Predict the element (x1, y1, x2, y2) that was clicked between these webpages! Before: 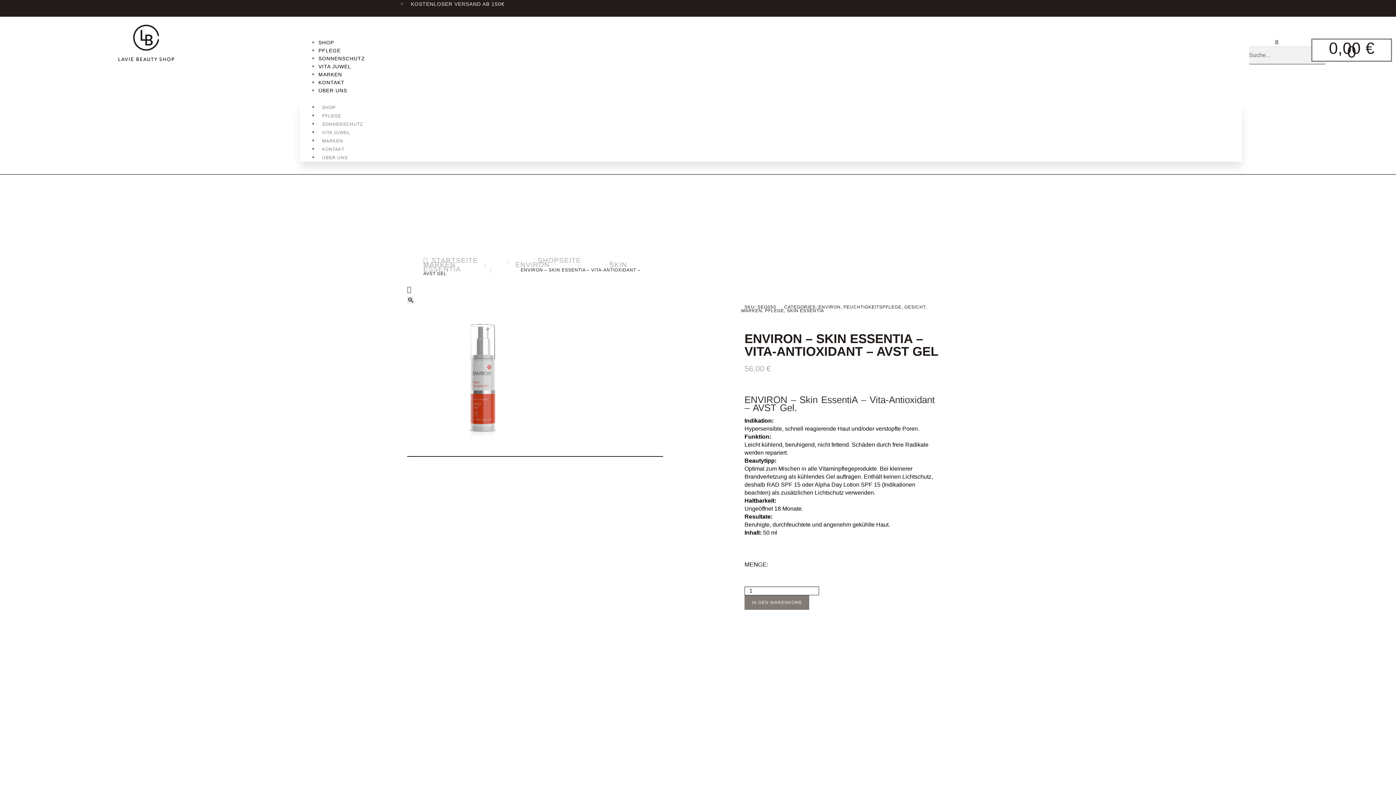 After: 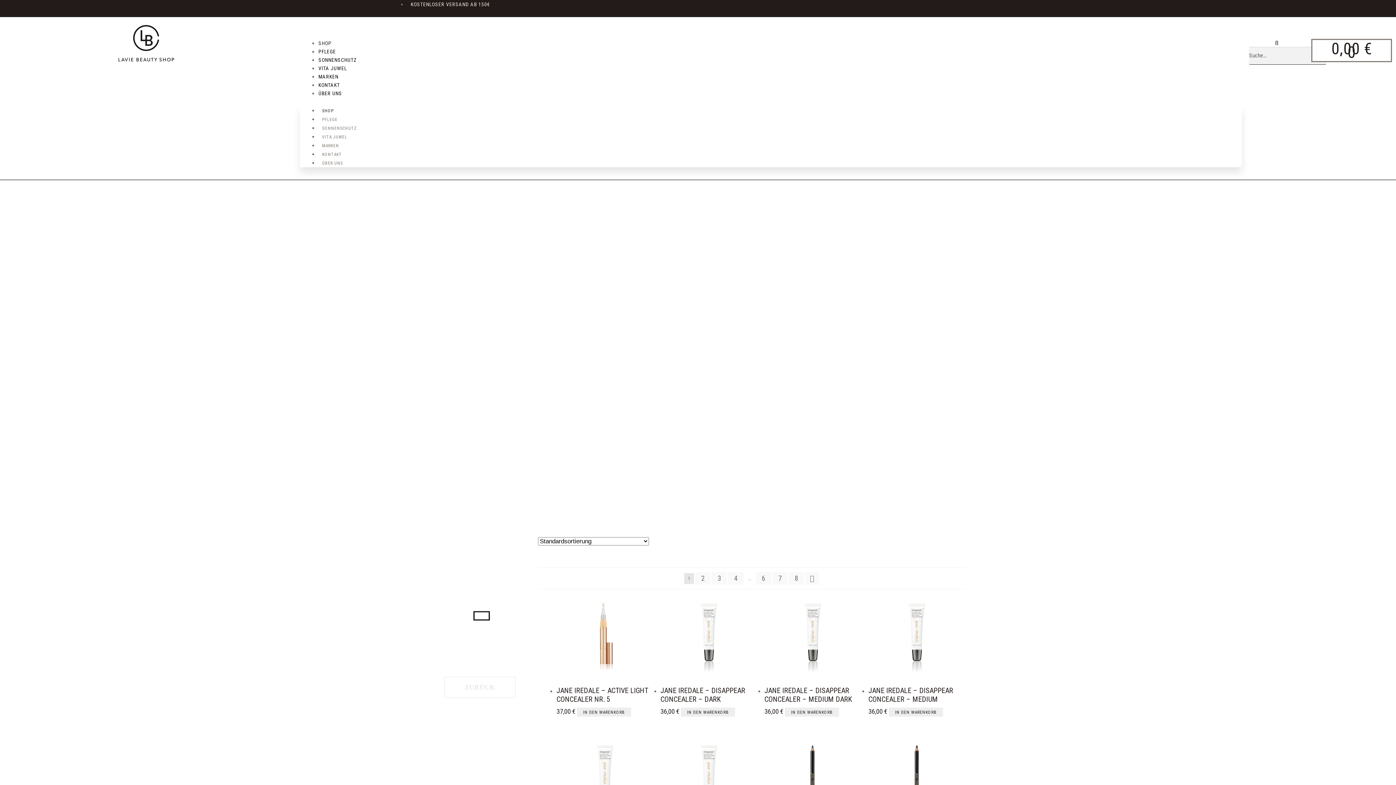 Action: label: SHOP bbox: (318, 38, 334, 46)